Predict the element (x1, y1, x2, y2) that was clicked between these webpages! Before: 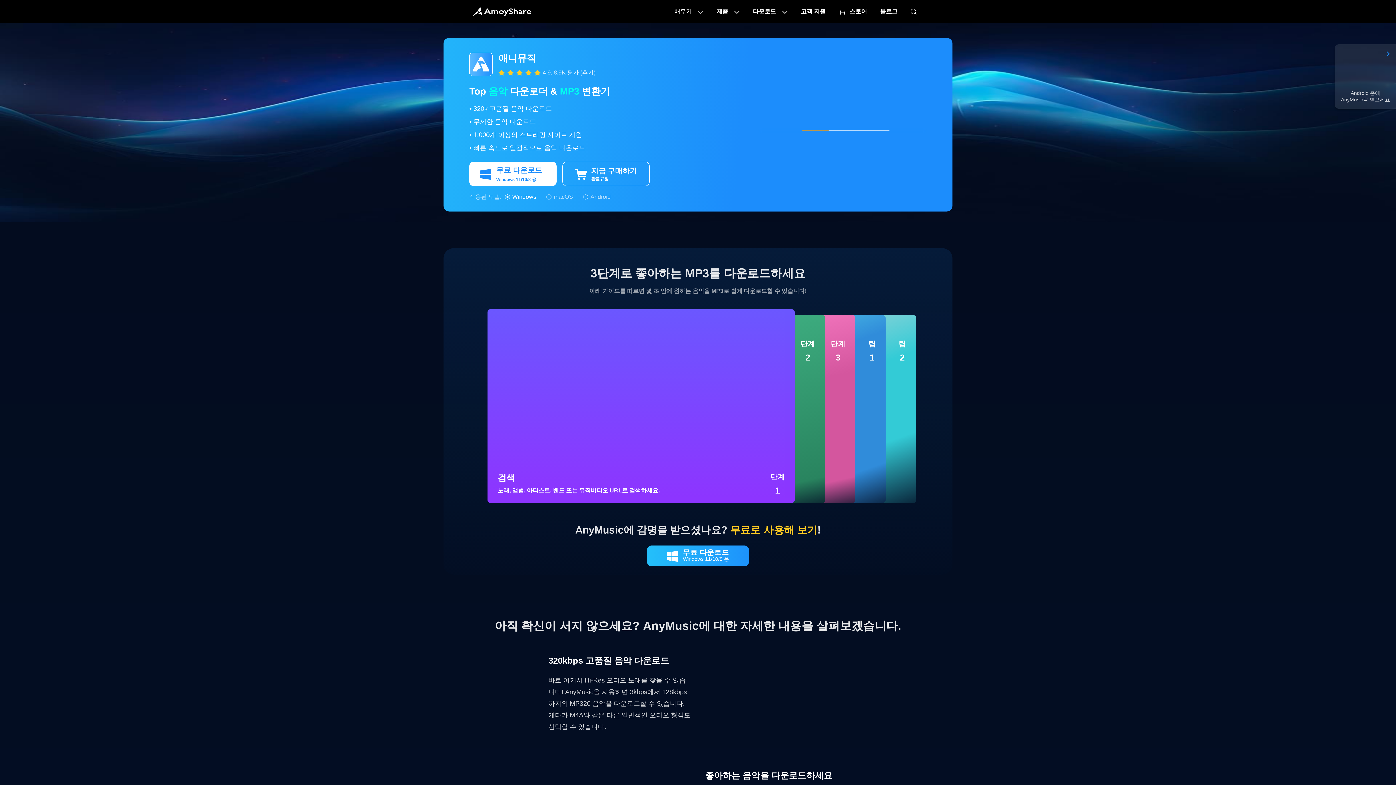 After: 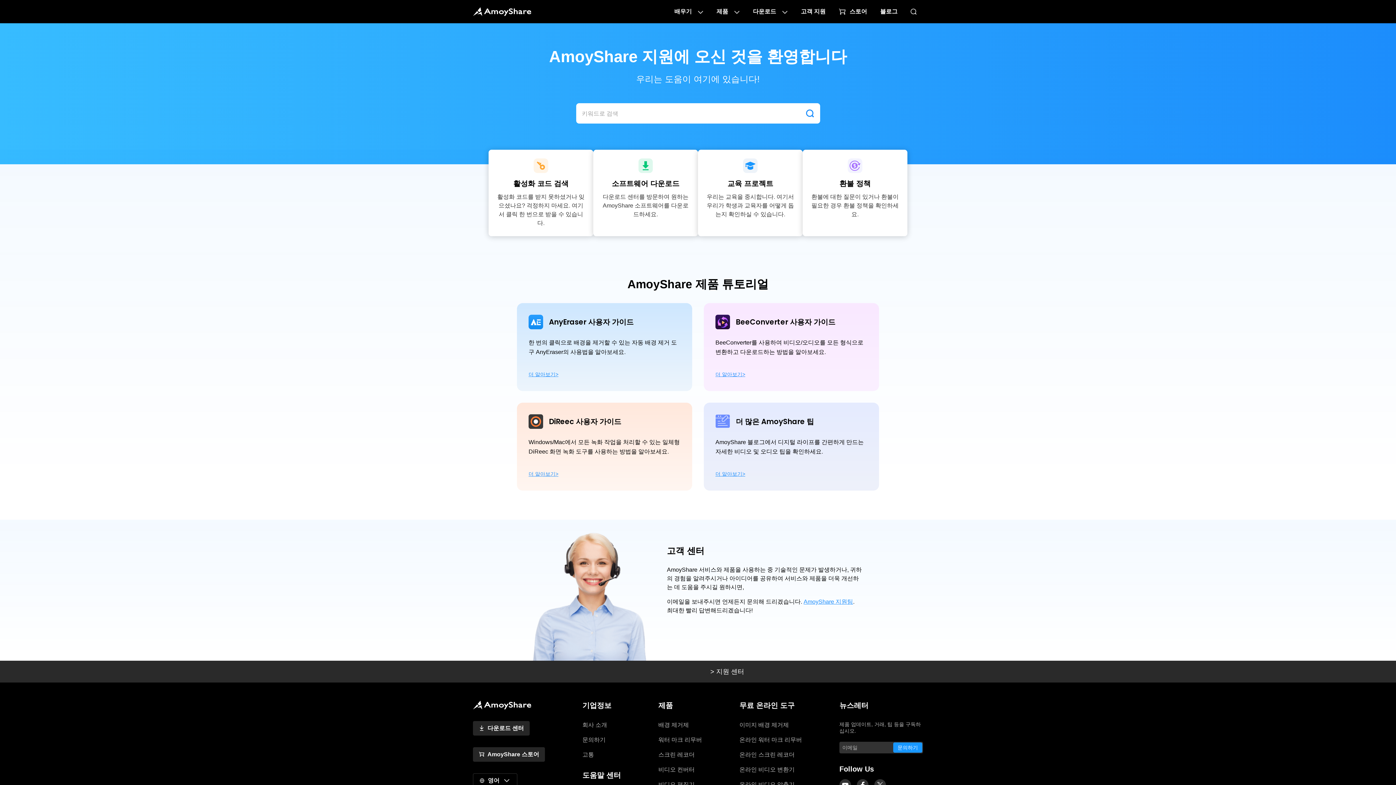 Action: label: 고객 지원 bbox: (794, 7, 832, 15)